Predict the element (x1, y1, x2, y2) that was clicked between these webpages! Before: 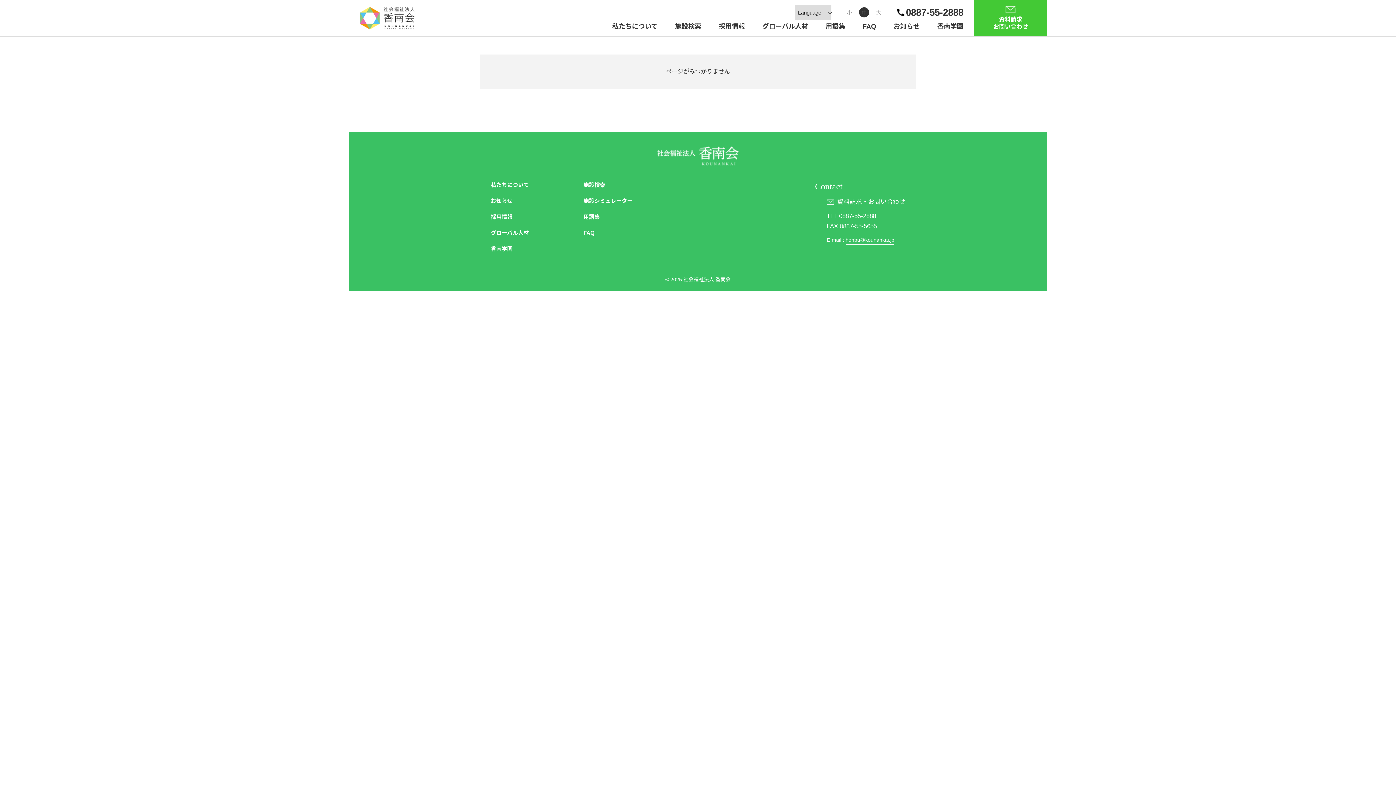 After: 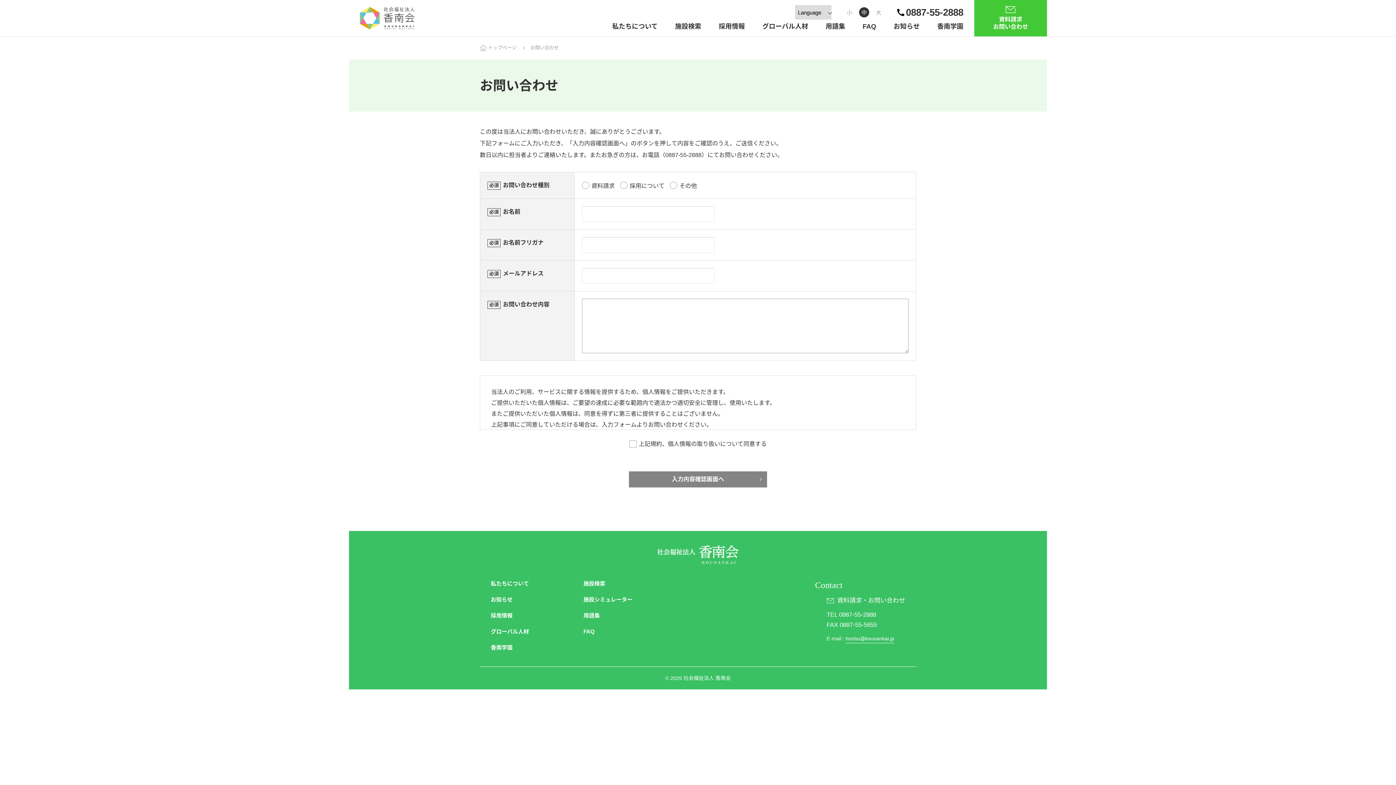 Action: label: 資料請求
お問い合わせ bbox: (974, 0, 1047, 36)